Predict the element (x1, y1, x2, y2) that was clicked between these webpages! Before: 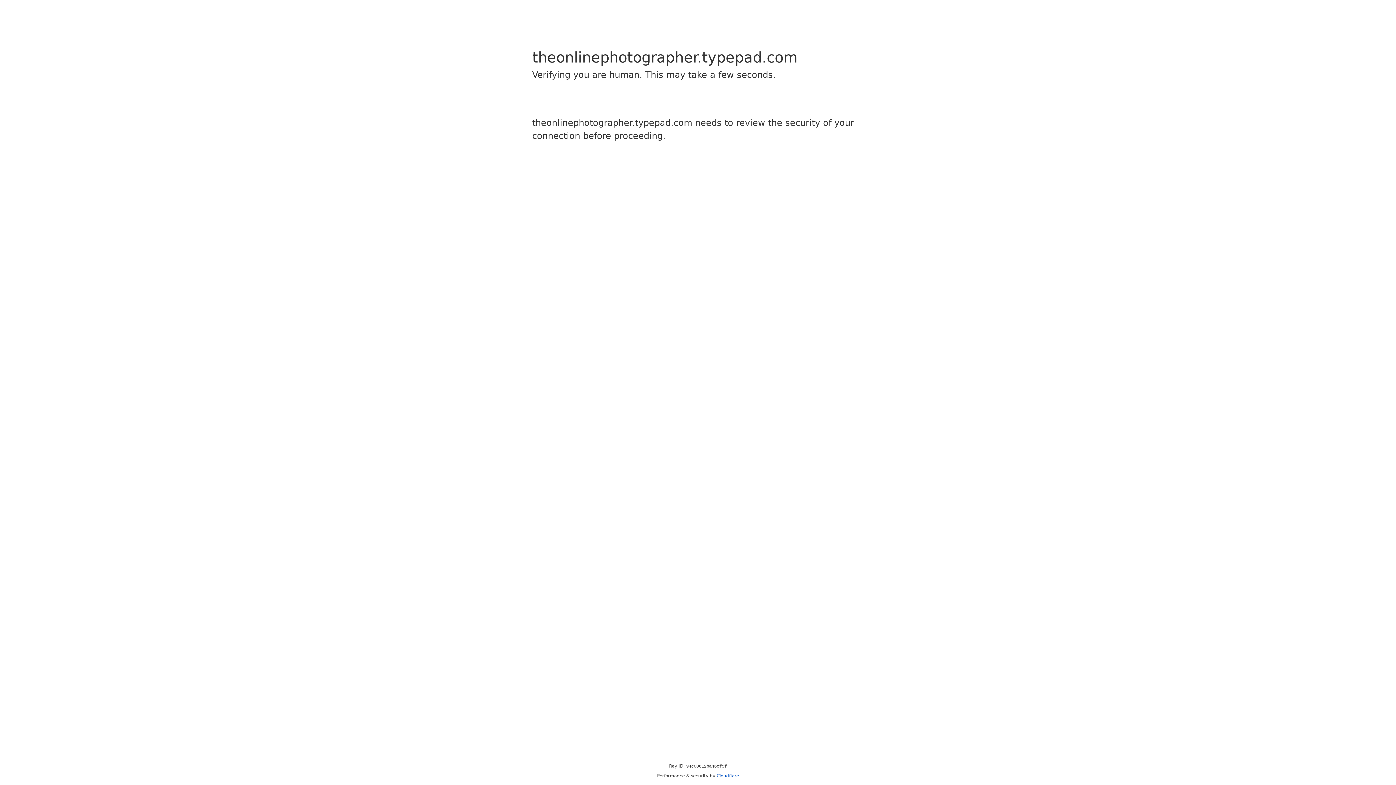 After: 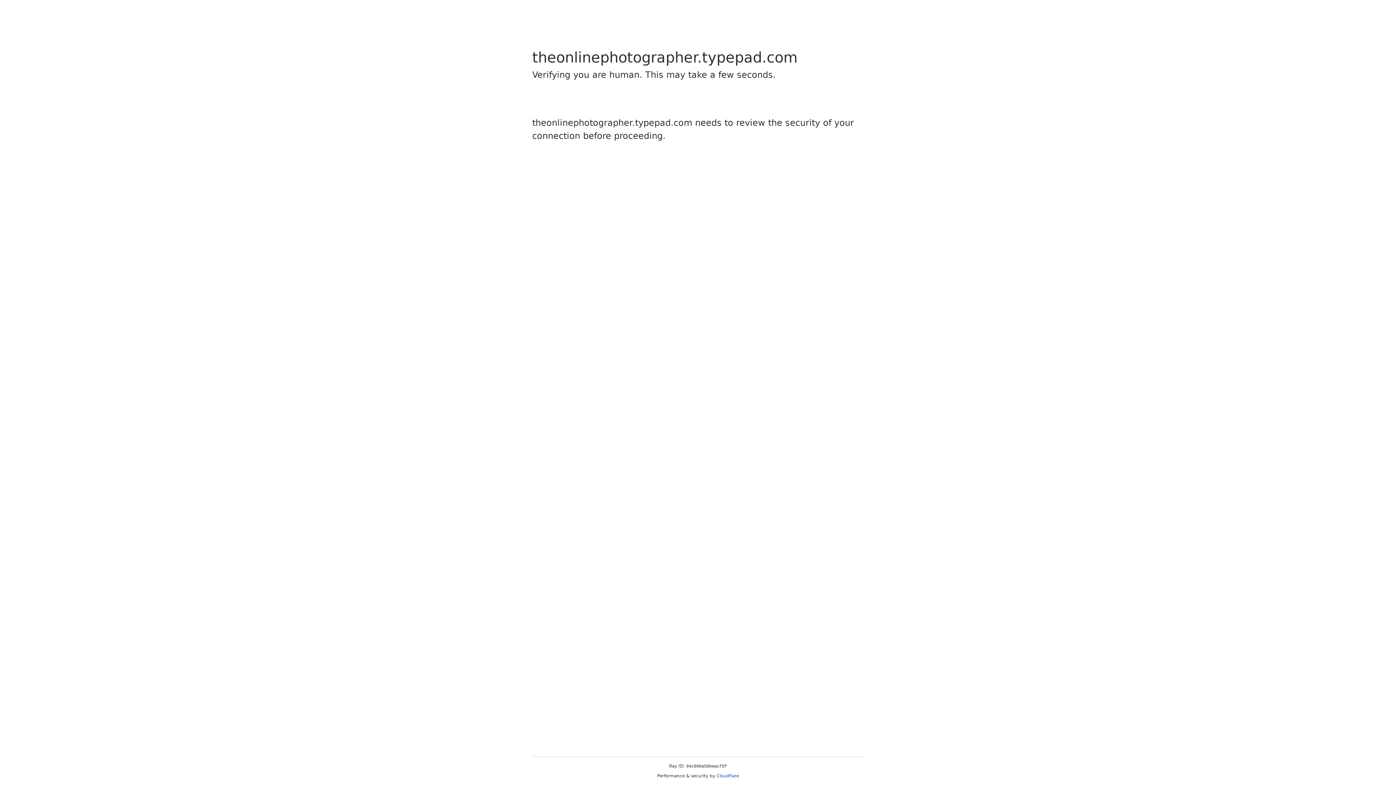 Action: label: Cloudflare bbox: (716, 773, 739, 778)